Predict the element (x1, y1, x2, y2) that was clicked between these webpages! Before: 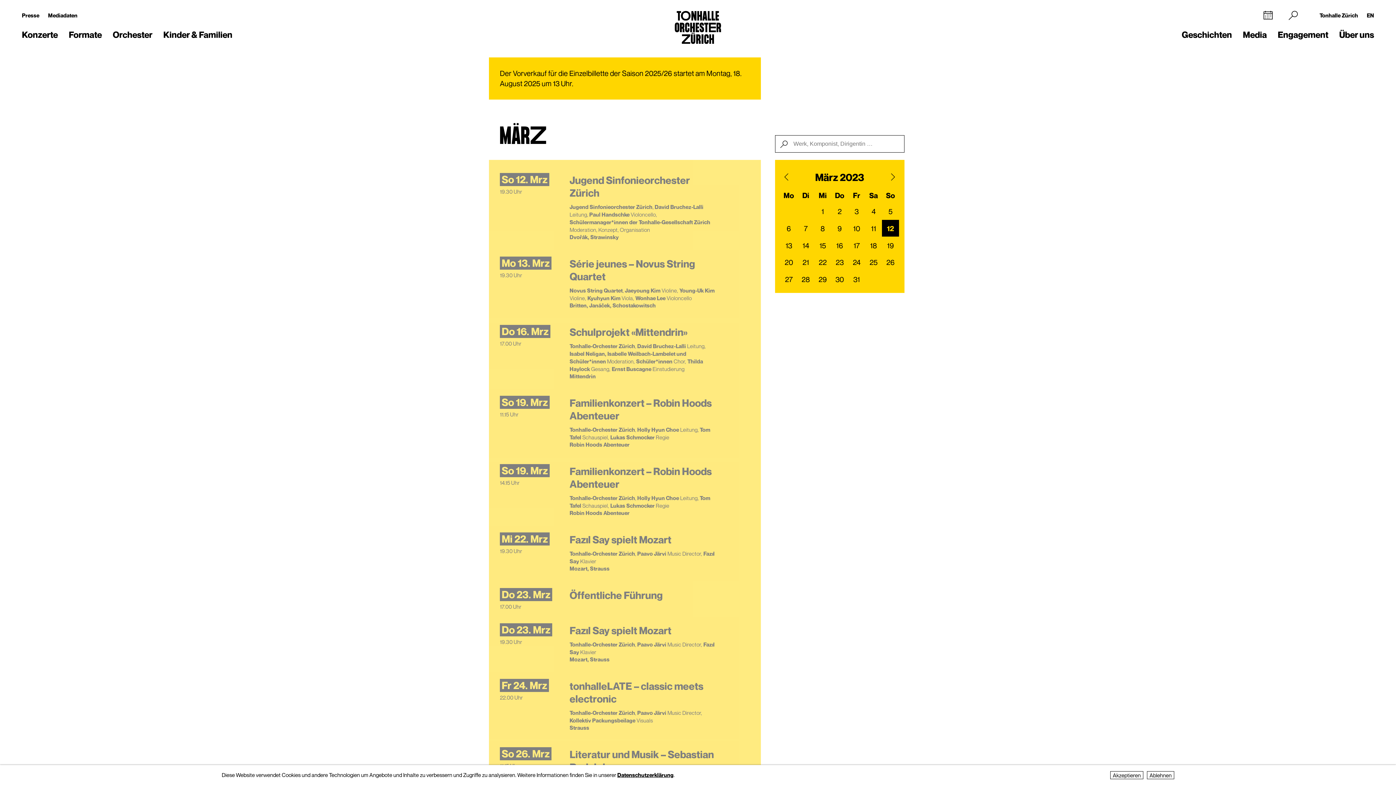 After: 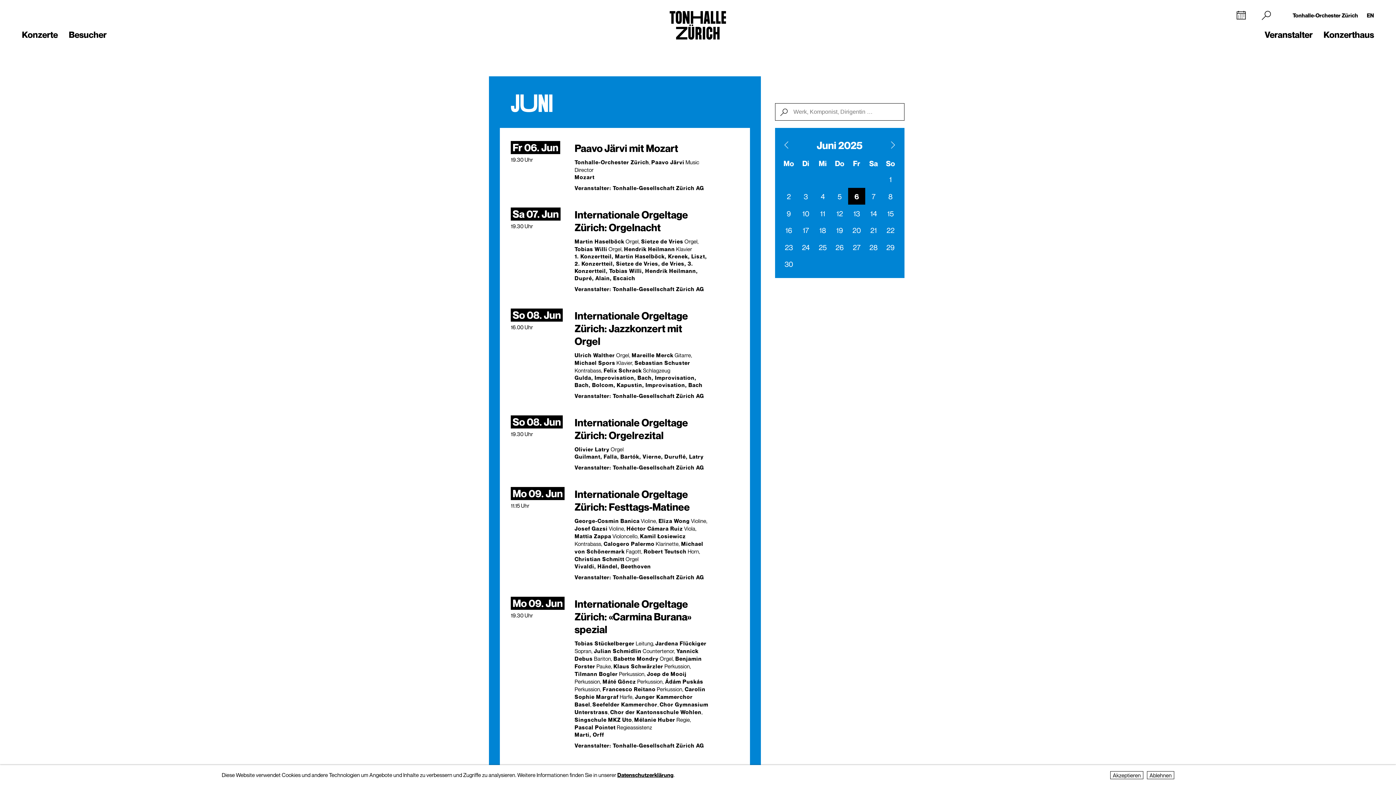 Action: bbox: (1319, 12, 1358, 18) label: Tonhalle Zürich